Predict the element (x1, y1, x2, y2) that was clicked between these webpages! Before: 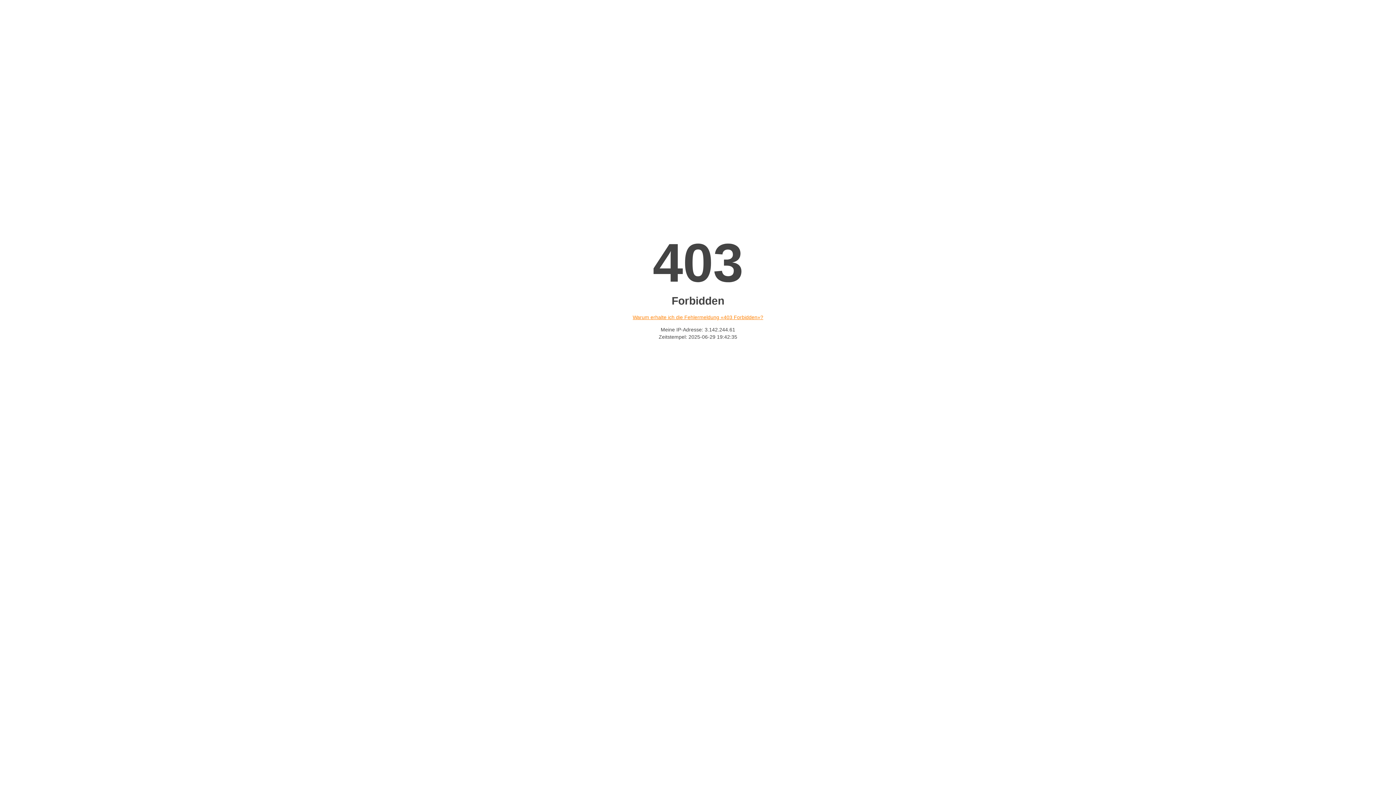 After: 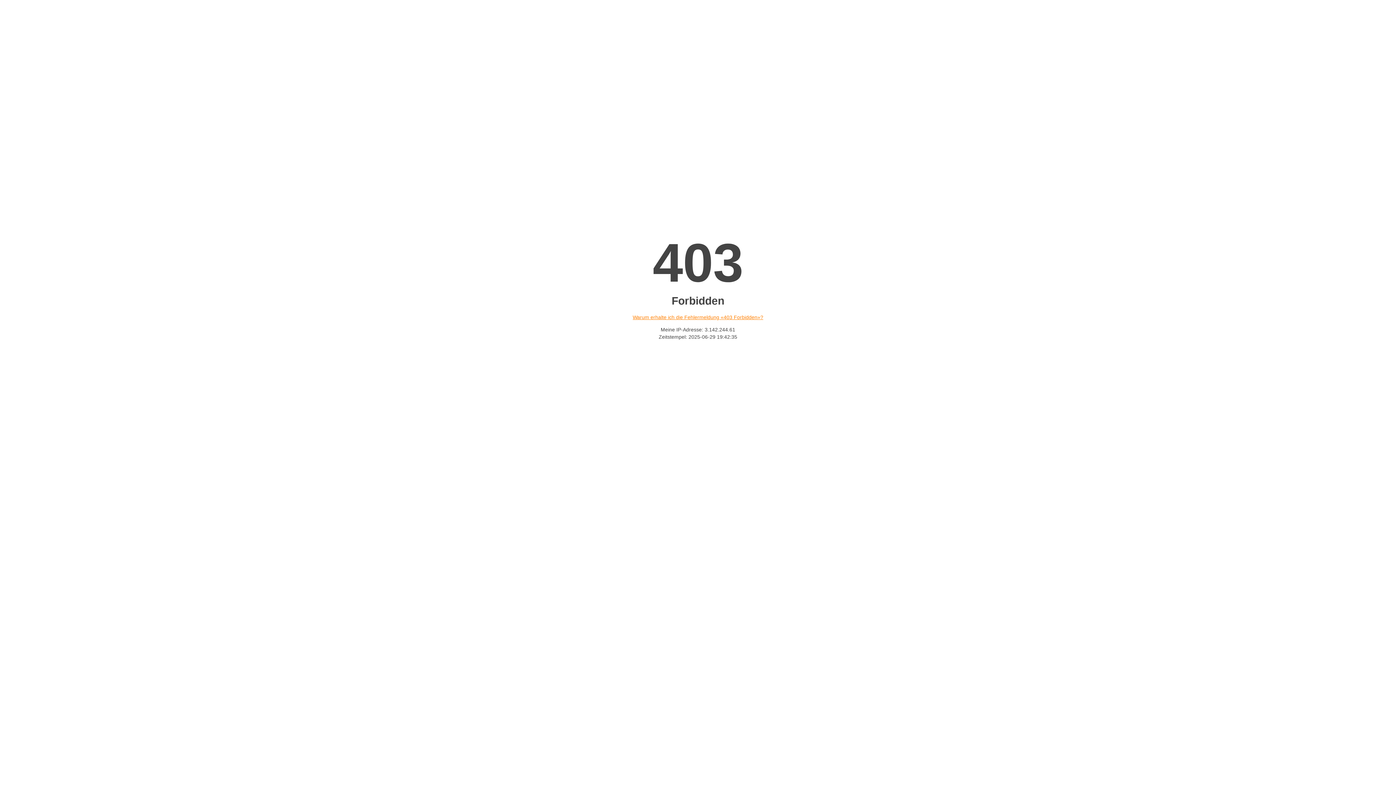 Action: label: Warum erhalte ich die Fehlermeldung «403 Forbidden»? bbox: (632, 314, 763, 320)